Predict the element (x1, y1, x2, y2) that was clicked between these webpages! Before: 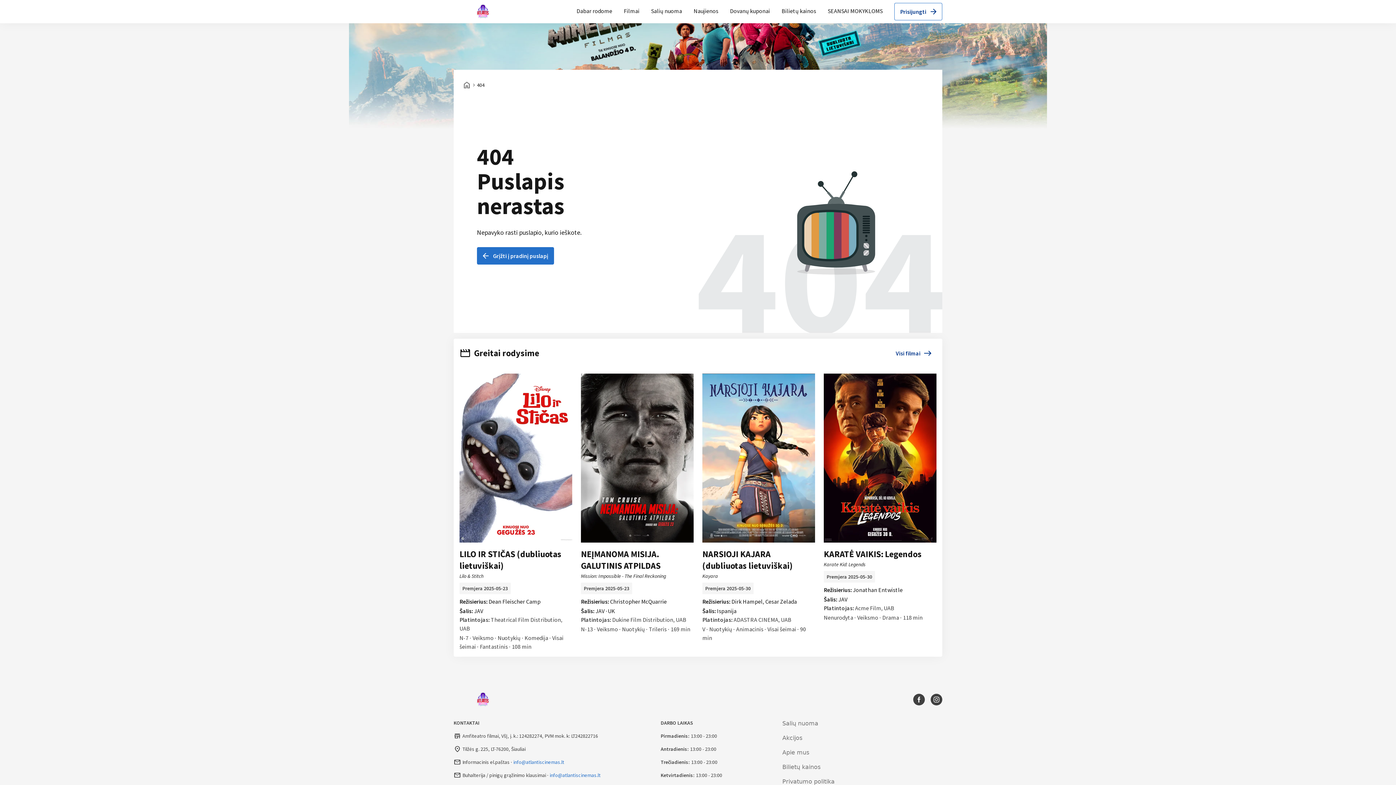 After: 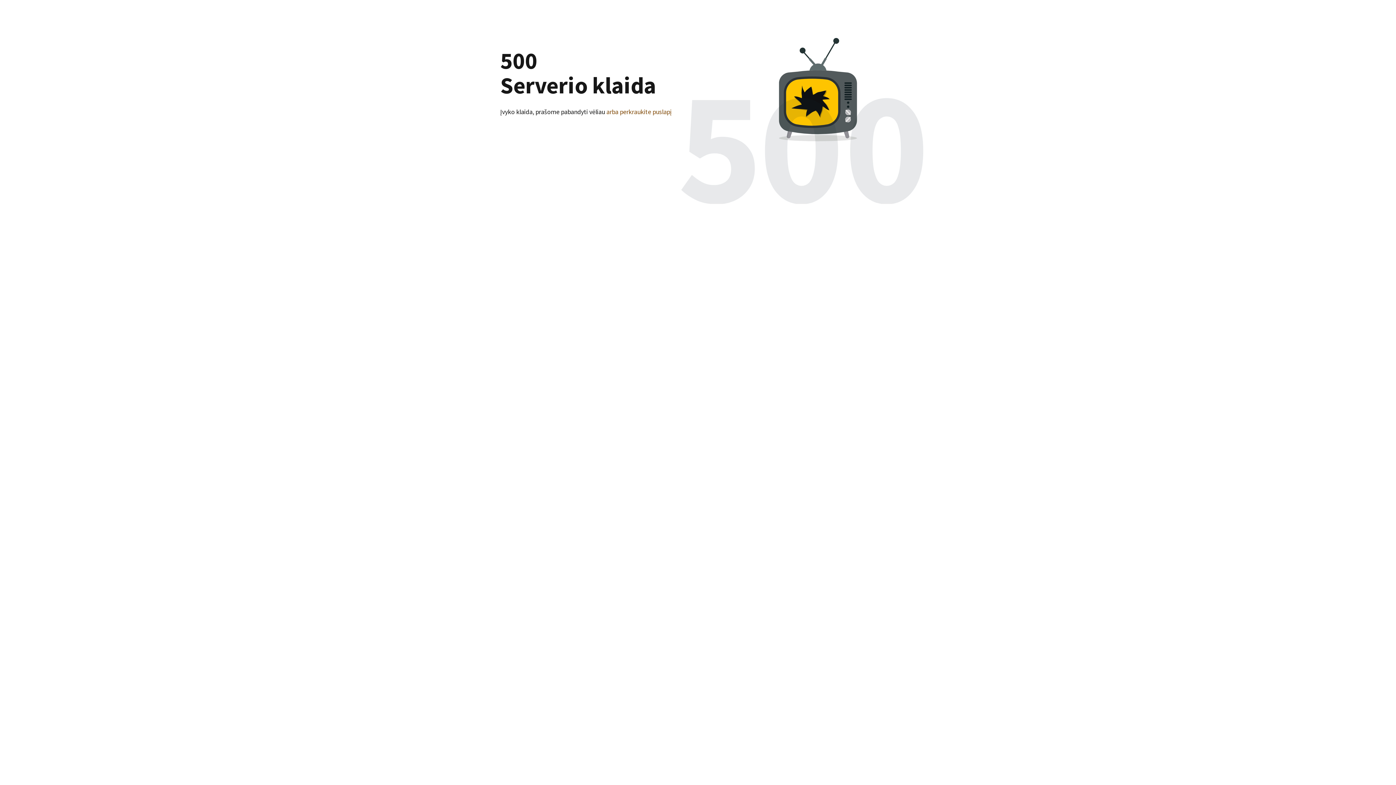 Action: label: Naujienos bbox: (693, 0, 718, 23)